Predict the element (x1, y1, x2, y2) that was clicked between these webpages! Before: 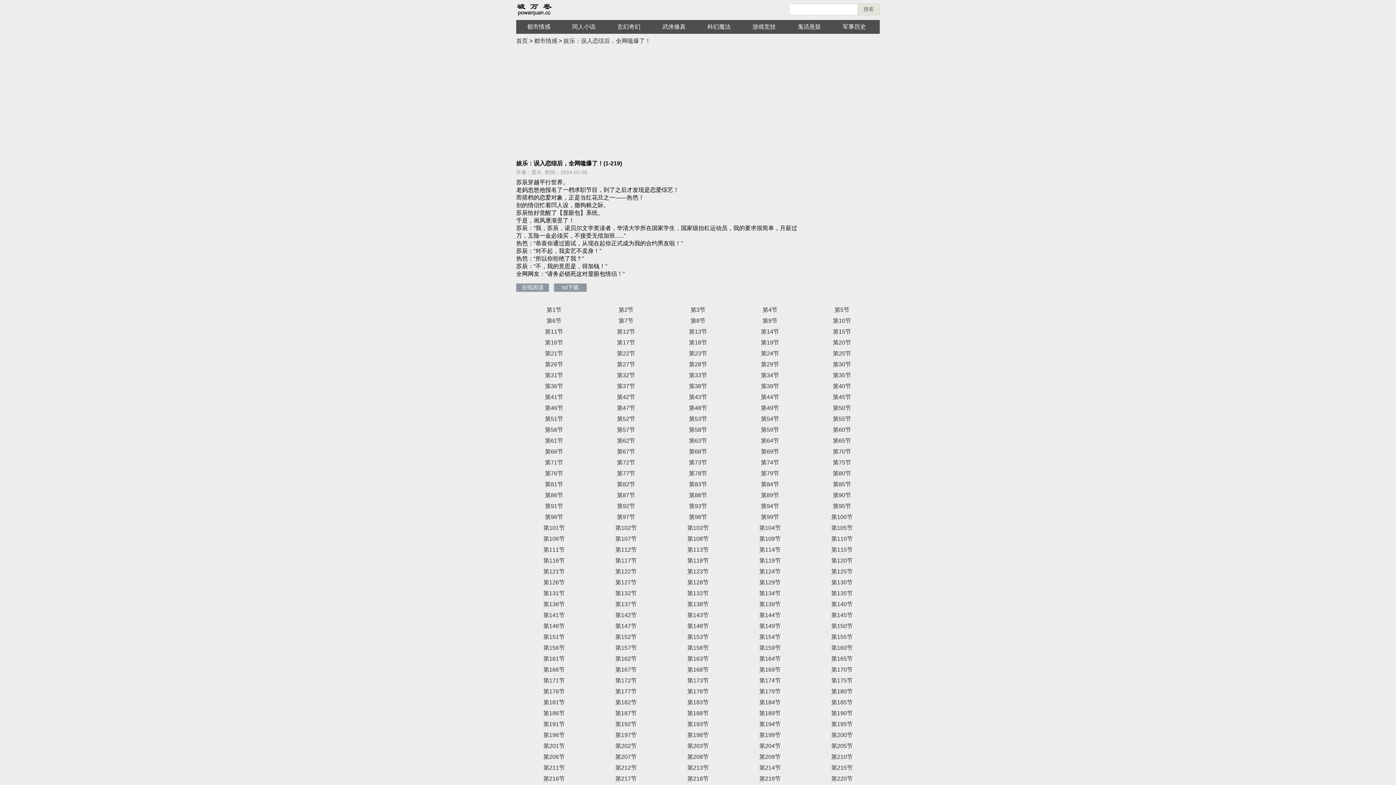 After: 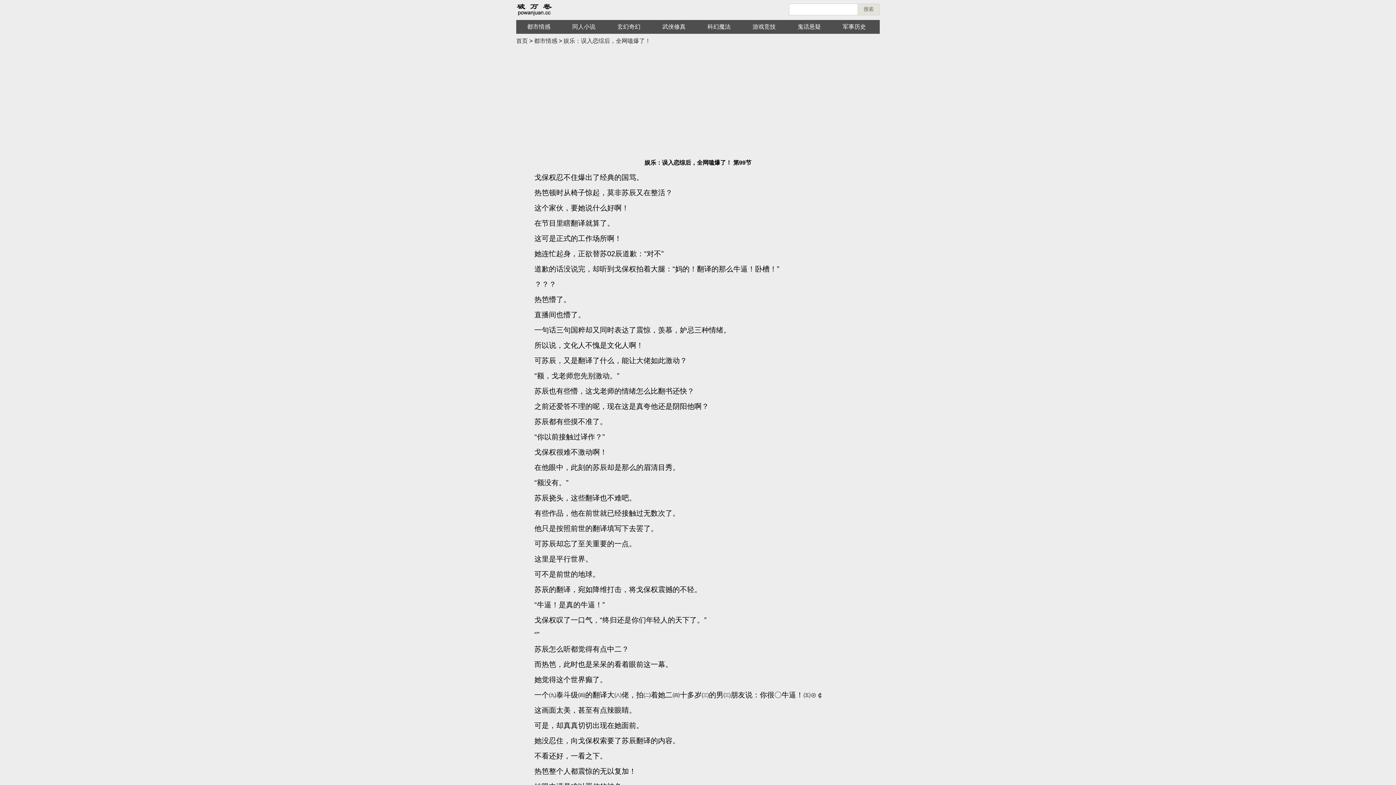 Action: bbox: (761, 514, 779, 520) label: 第99节